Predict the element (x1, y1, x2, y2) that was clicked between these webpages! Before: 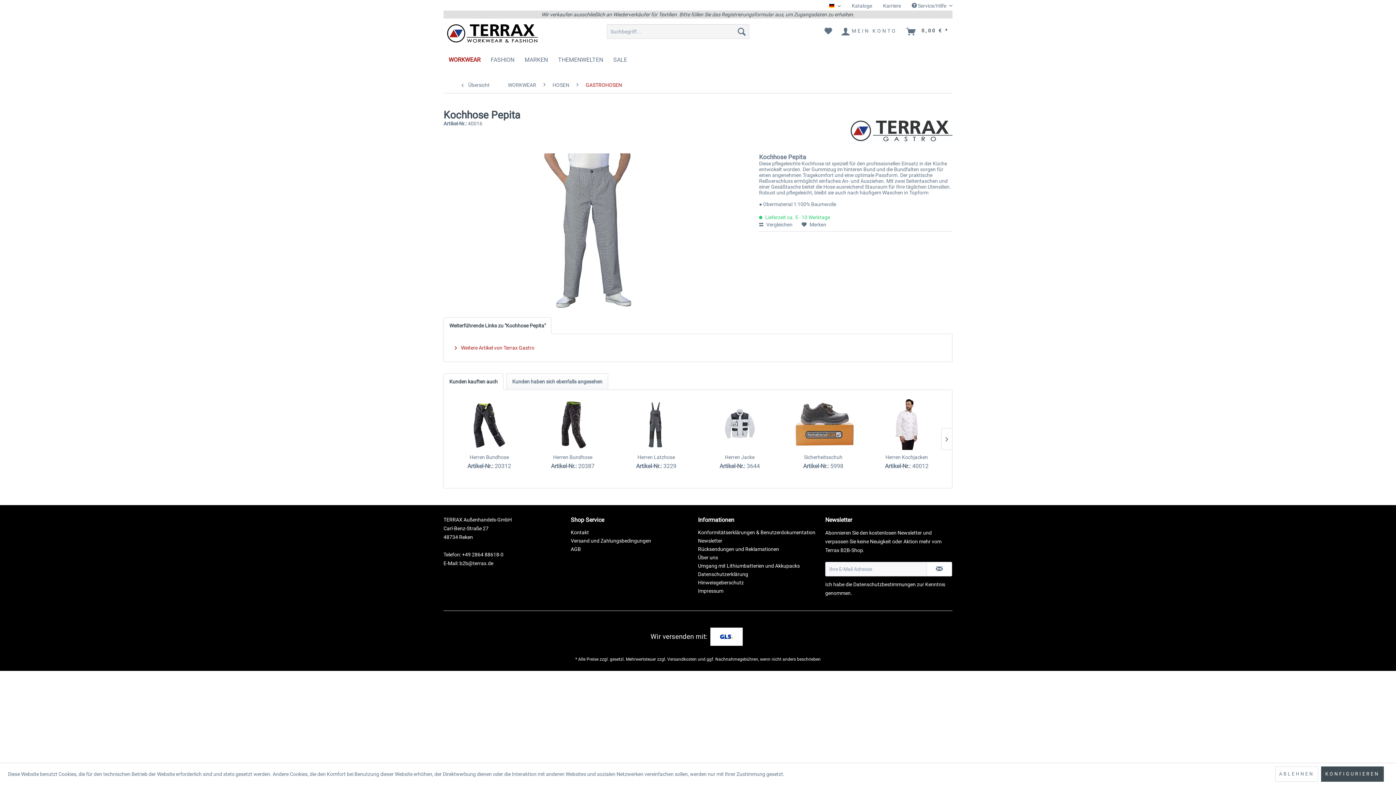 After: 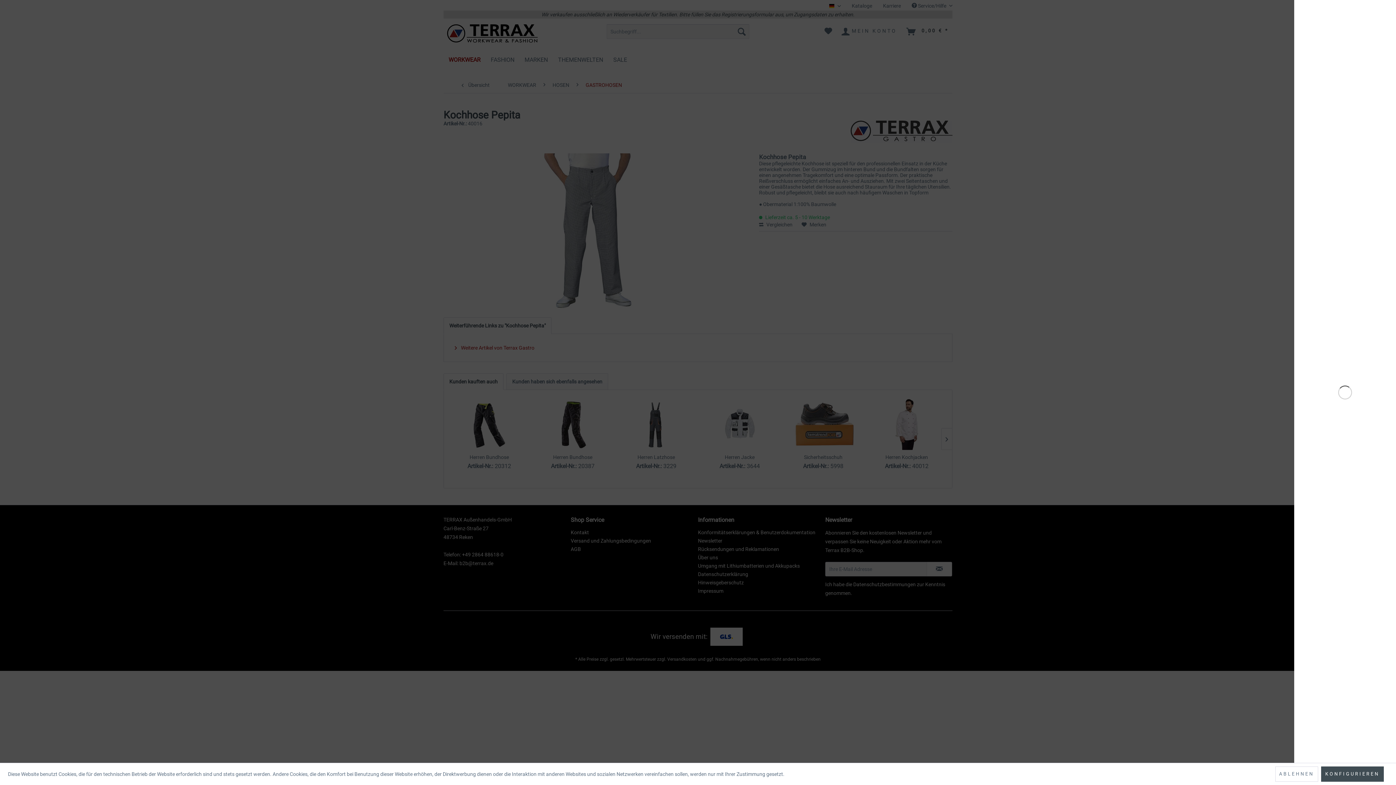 Action: label: Warenkorb bbox: (903, 24, 952, 38)